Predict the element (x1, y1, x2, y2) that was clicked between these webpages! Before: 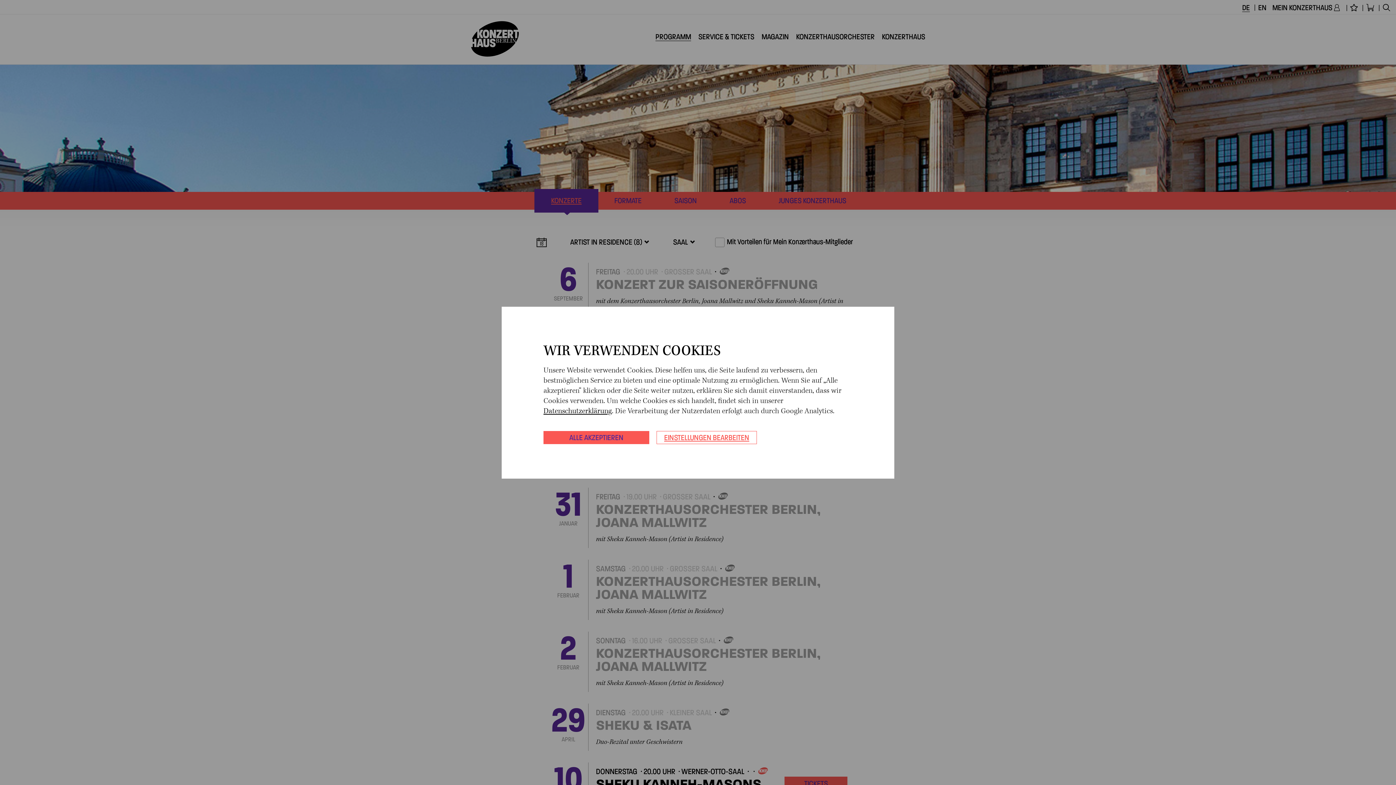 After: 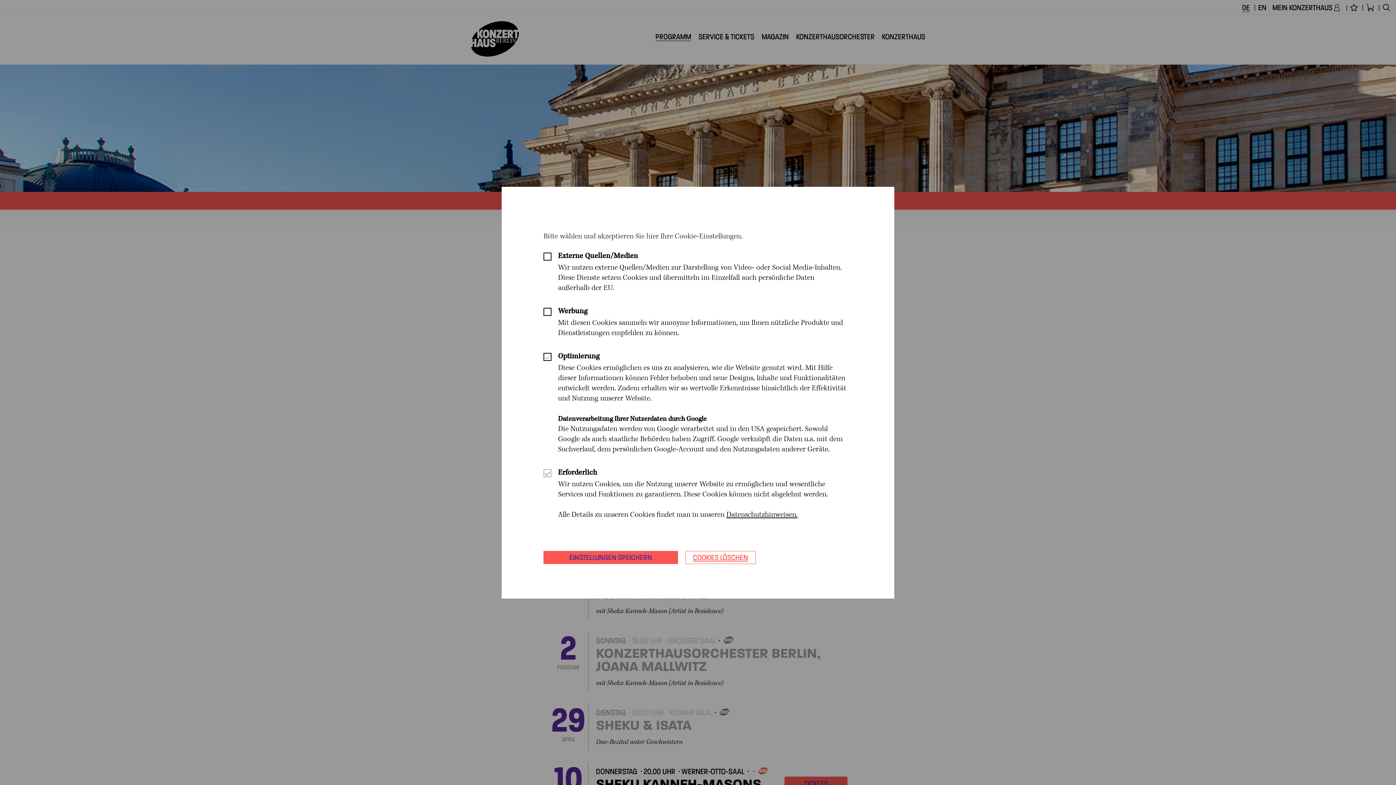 Action: bbox: (656, 431, 757, 444) label: EINSTELLUNGEN BEARBEITEN